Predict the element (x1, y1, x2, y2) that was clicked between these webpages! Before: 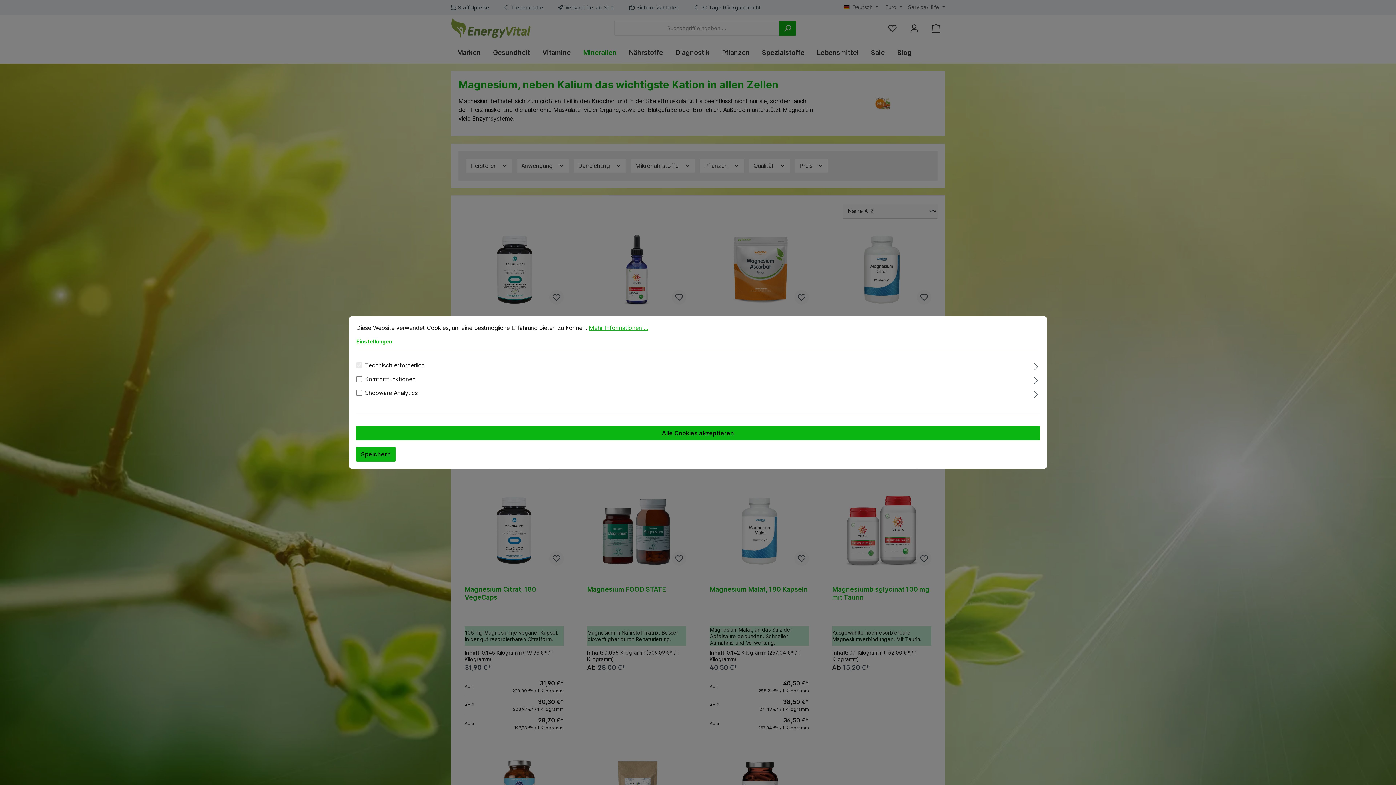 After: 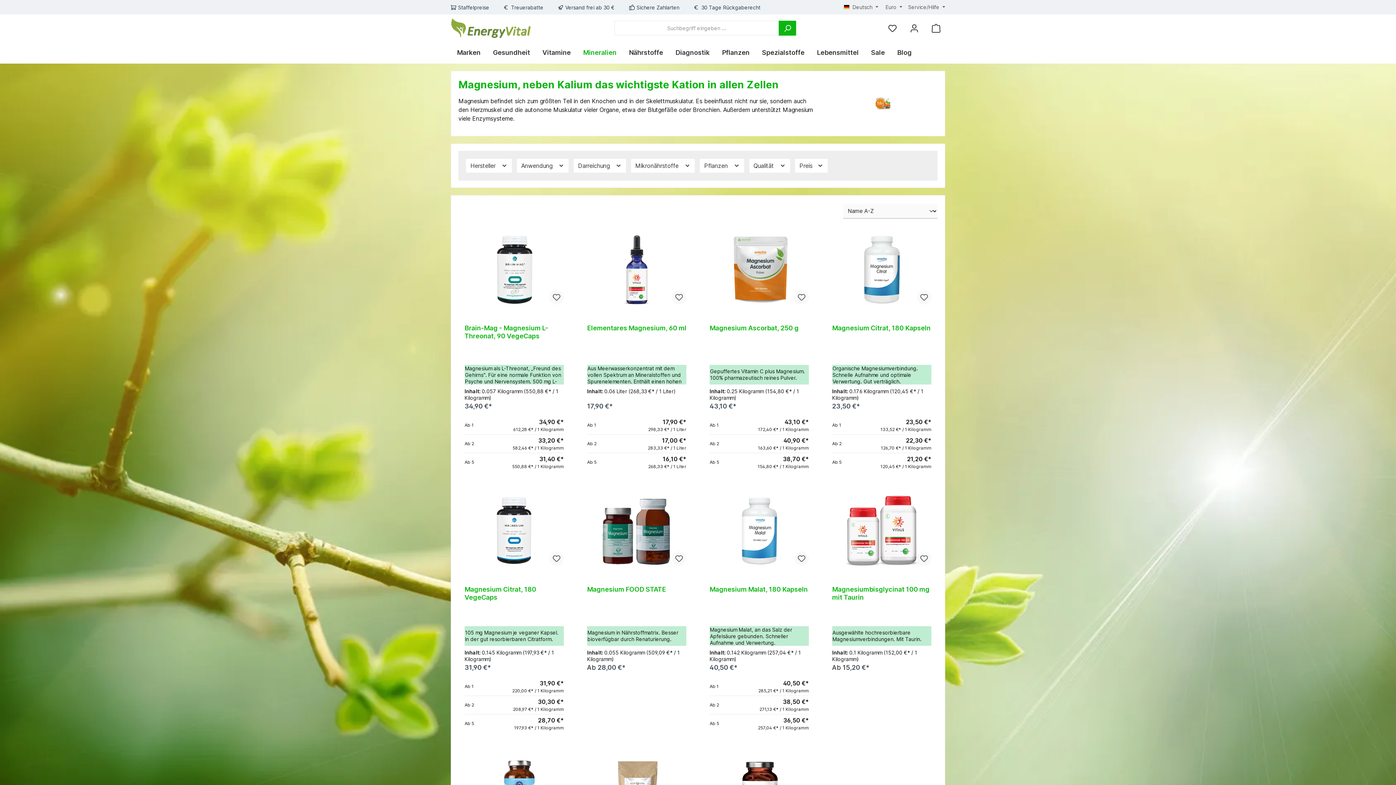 Action: bbox: (356, 426, 1040, 440) label: Alle Cookies akzeptieren